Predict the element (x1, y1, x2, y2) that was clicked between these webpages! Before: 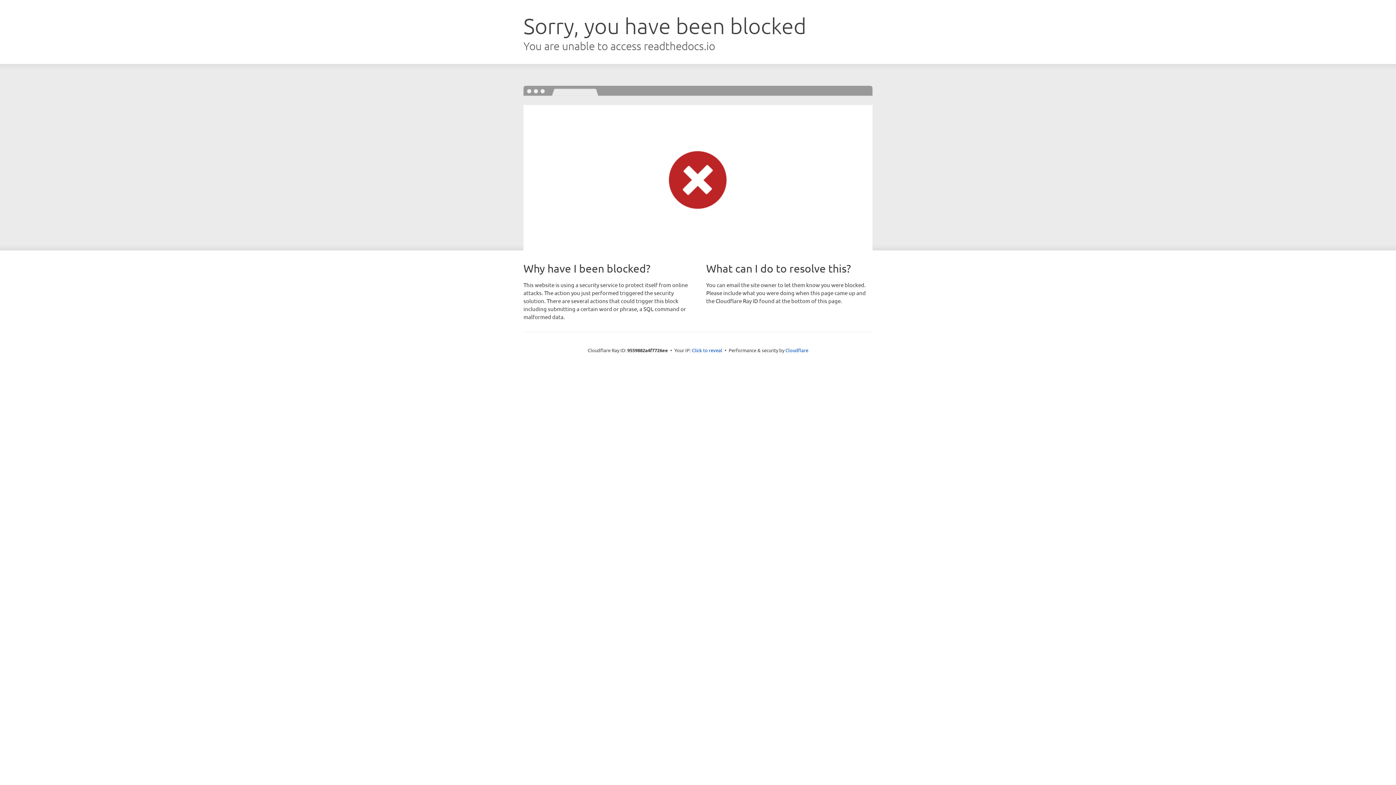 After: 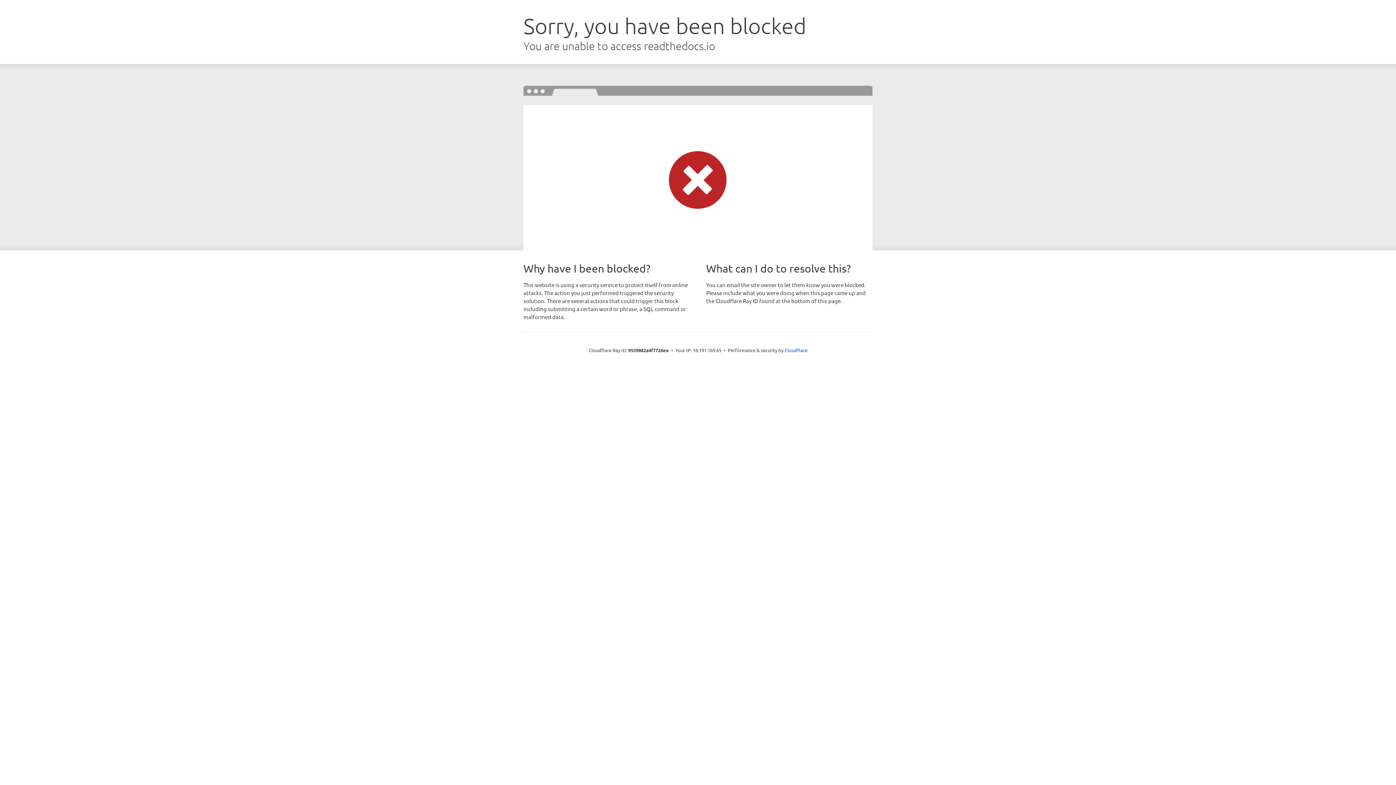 Action: label: Click to reveal bbox: (692, 346, 722, 353)